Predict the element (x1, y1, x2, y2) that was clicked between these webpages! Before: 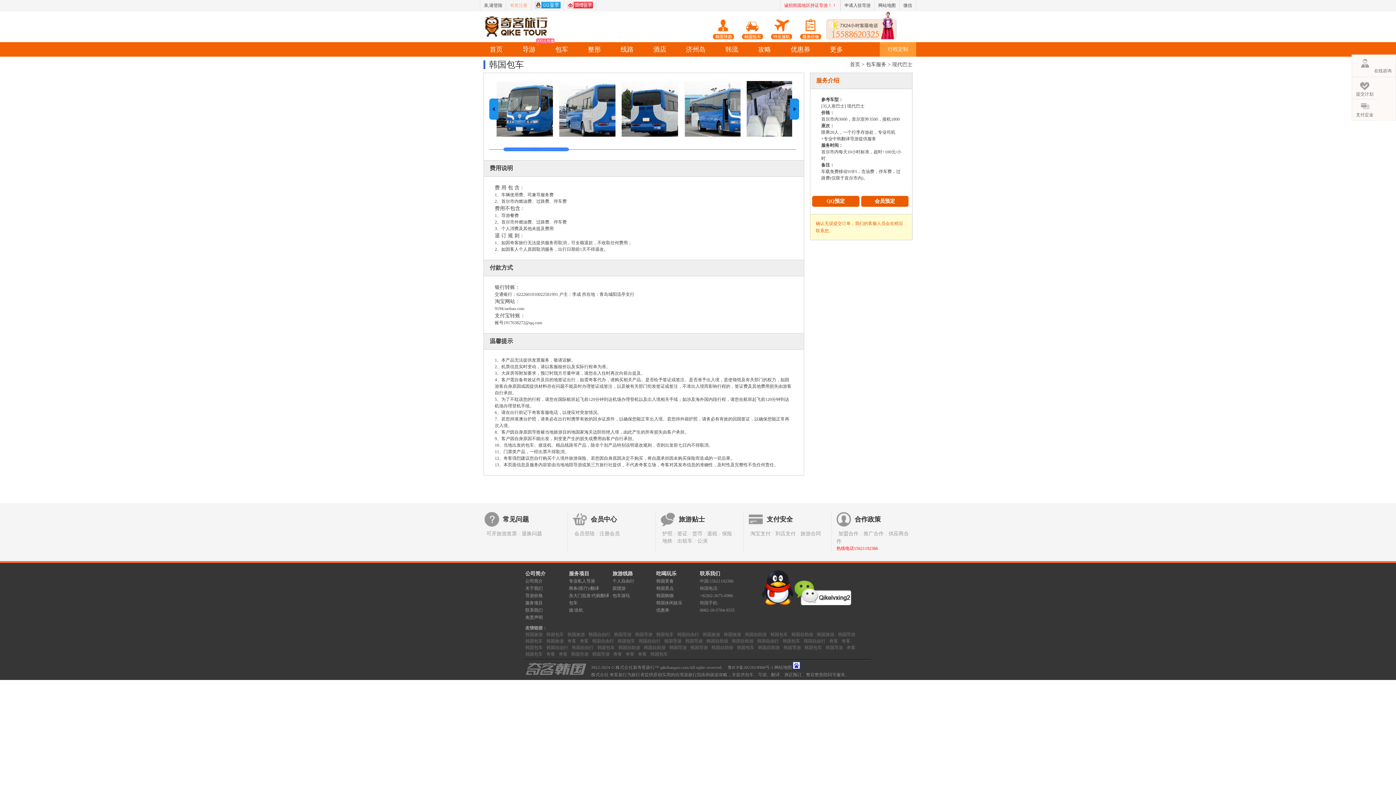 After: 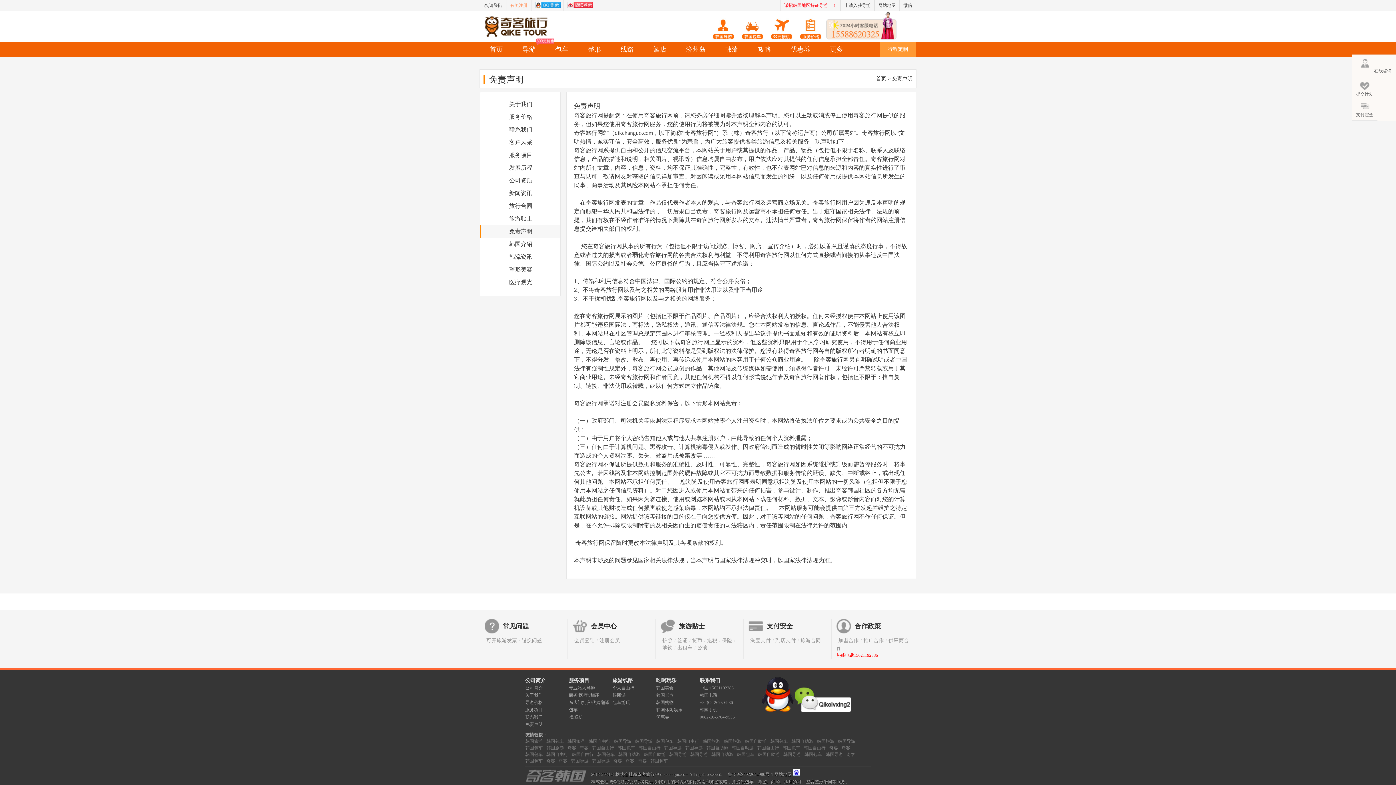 Action: label: 免责声明 bbox: (525, 615, 542, 620)